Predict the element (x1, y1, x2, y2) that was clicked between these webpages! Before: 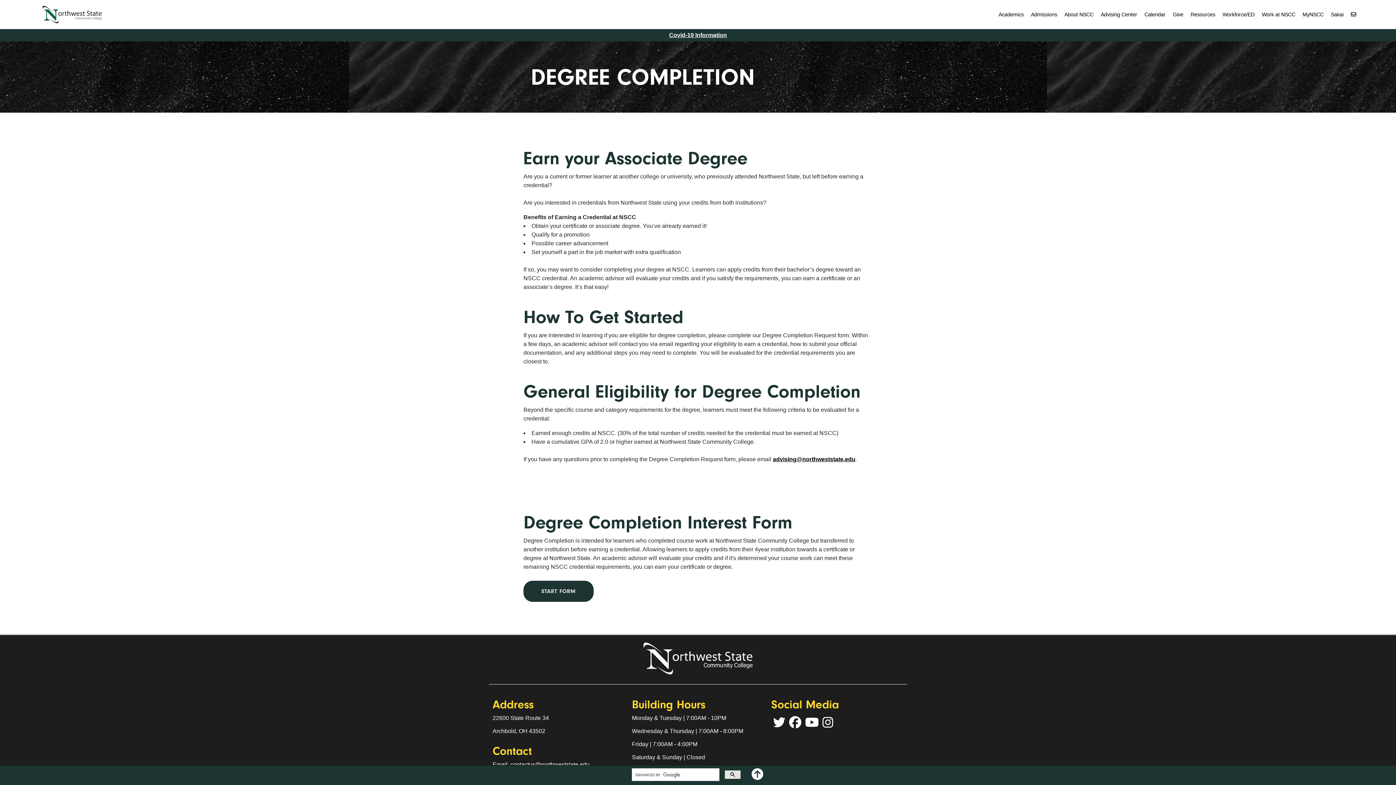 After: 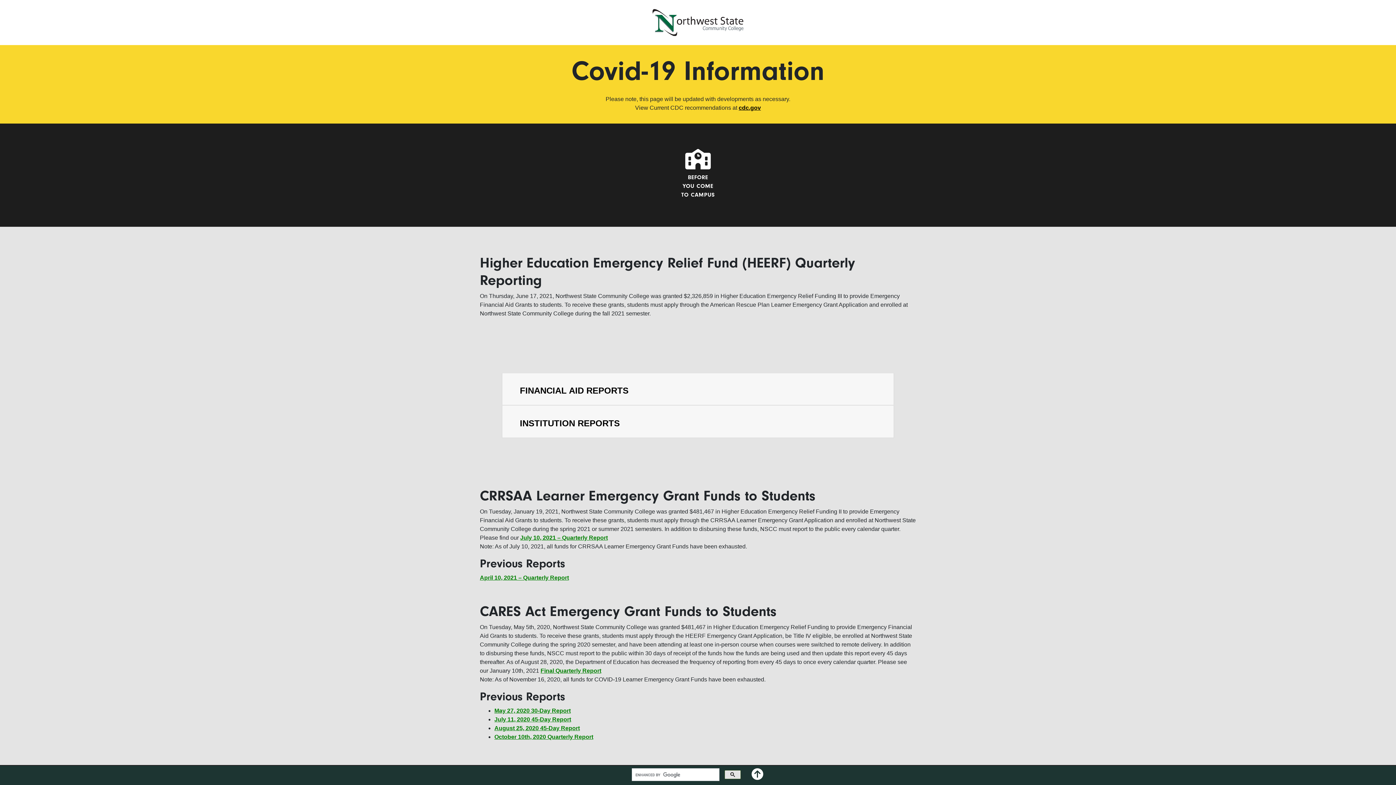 Action: label: Covid-19 Information bbox: (669, 32, 727, 38)